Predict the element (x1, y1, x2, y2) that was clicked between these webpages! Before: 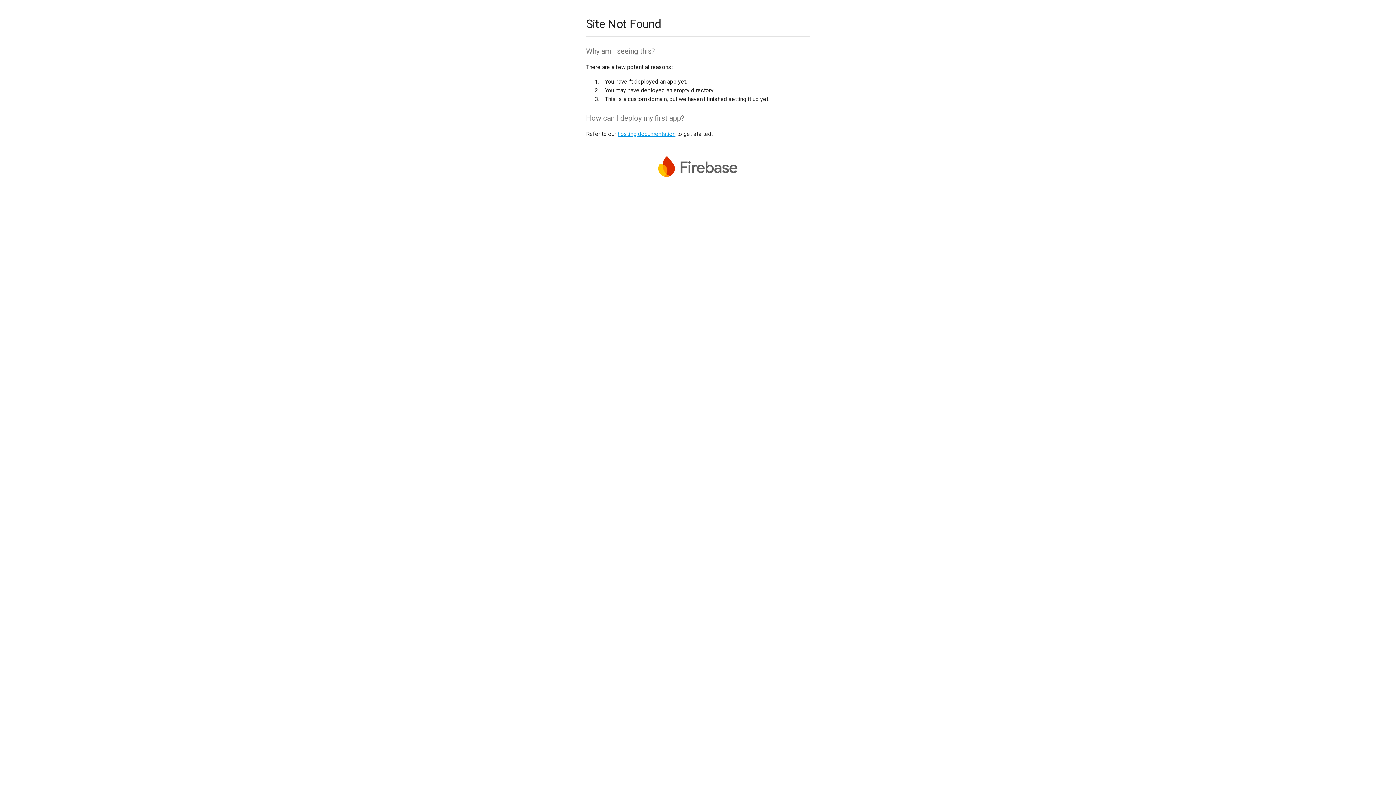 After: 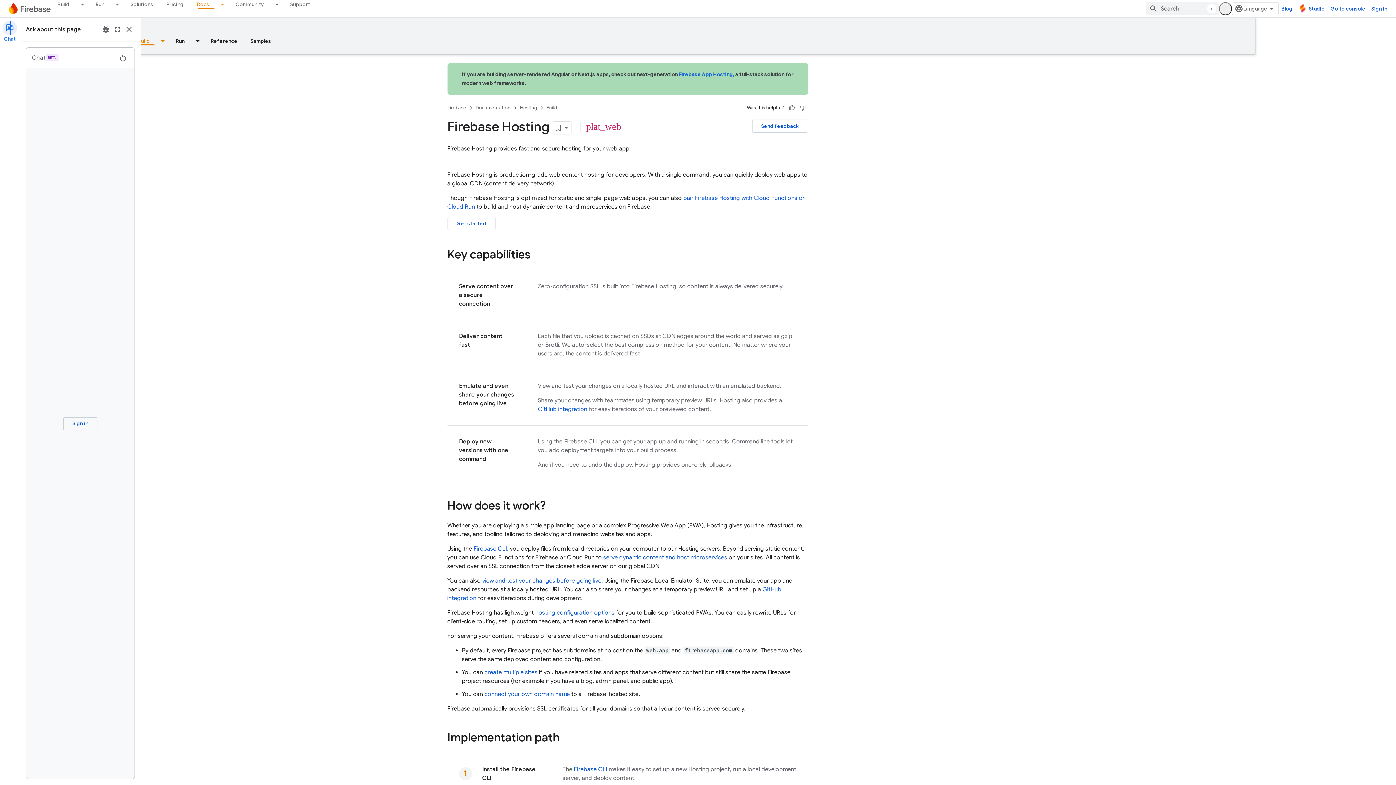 Action: label: hosting documentation bbox: (617, 130, 675, 137)